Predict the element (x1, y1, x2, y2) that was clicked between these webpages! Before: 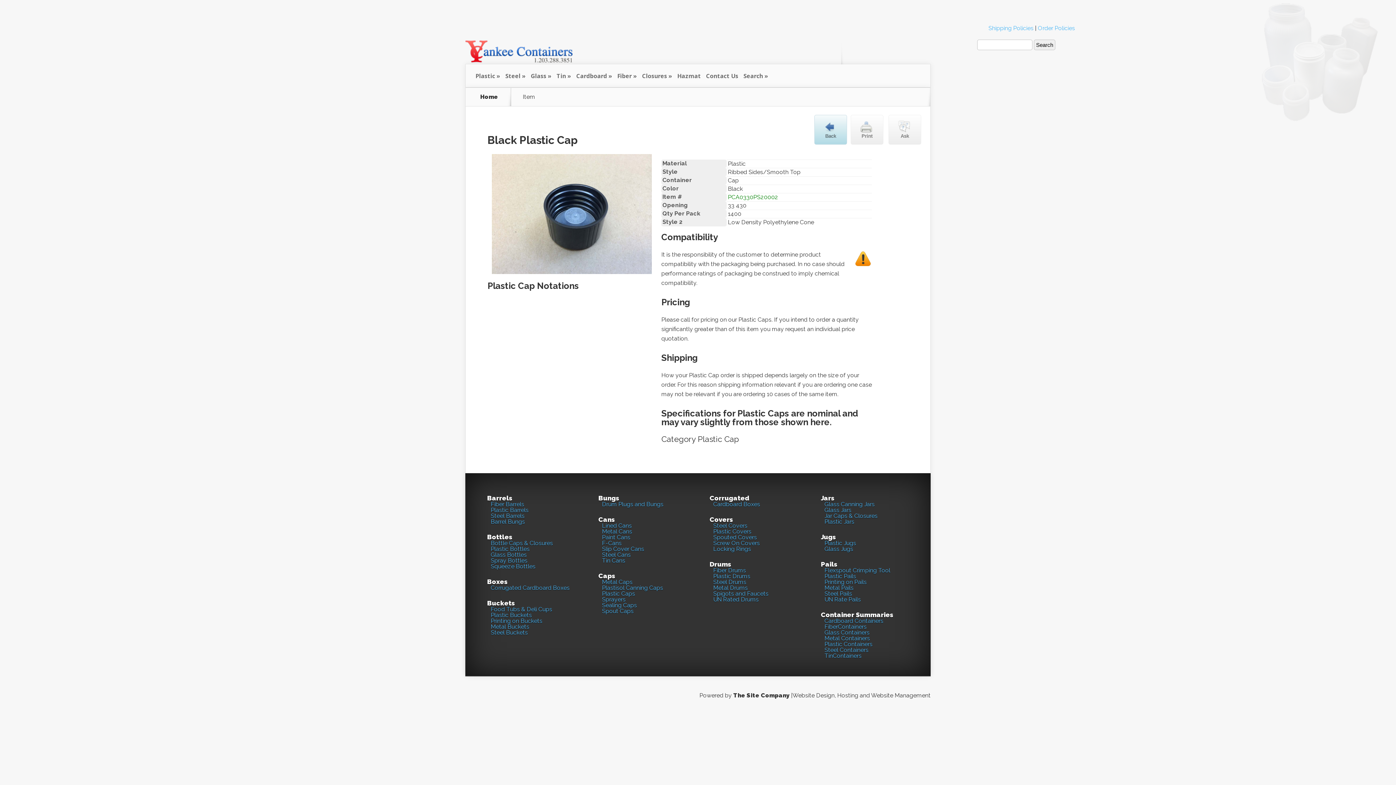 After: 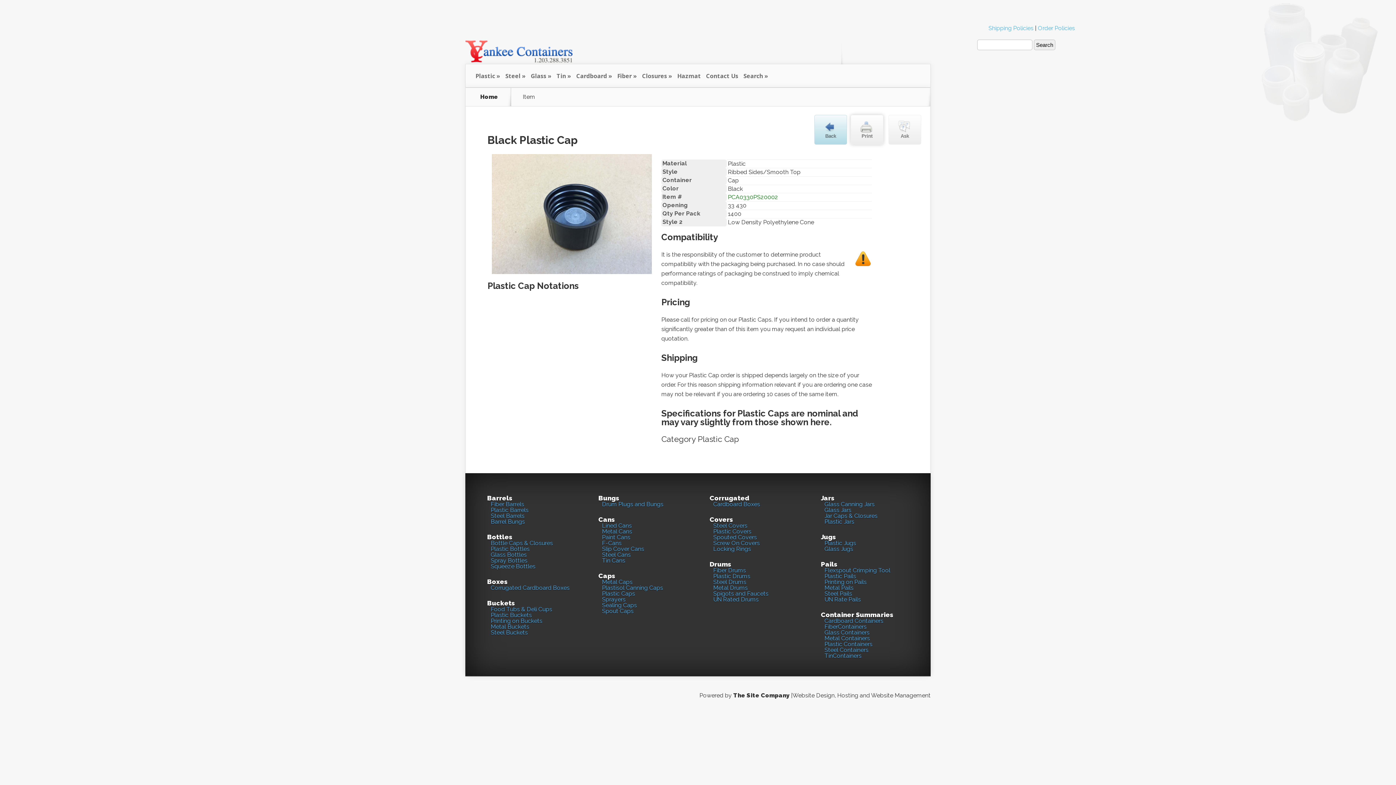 Action: bbox: (850, 114, 883, 144) label: 
Print